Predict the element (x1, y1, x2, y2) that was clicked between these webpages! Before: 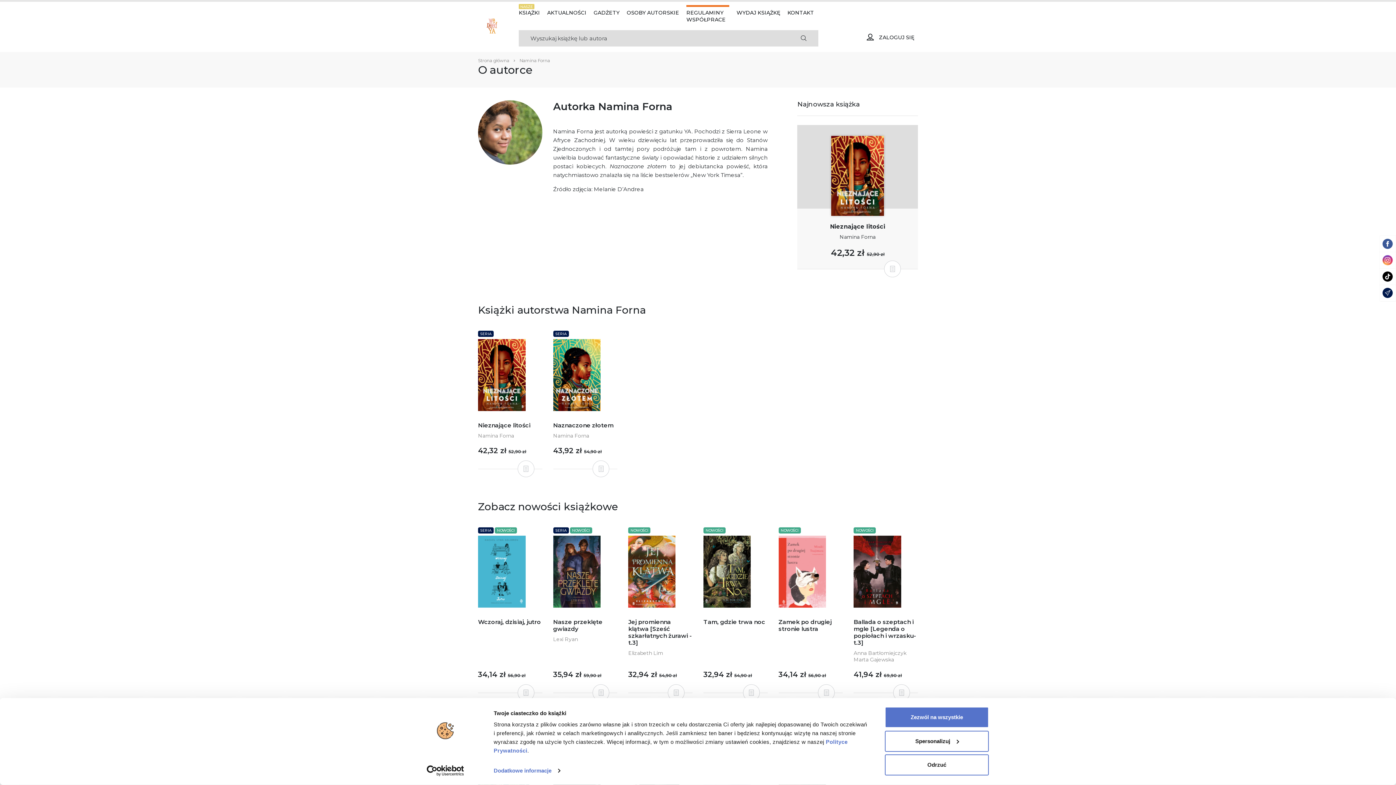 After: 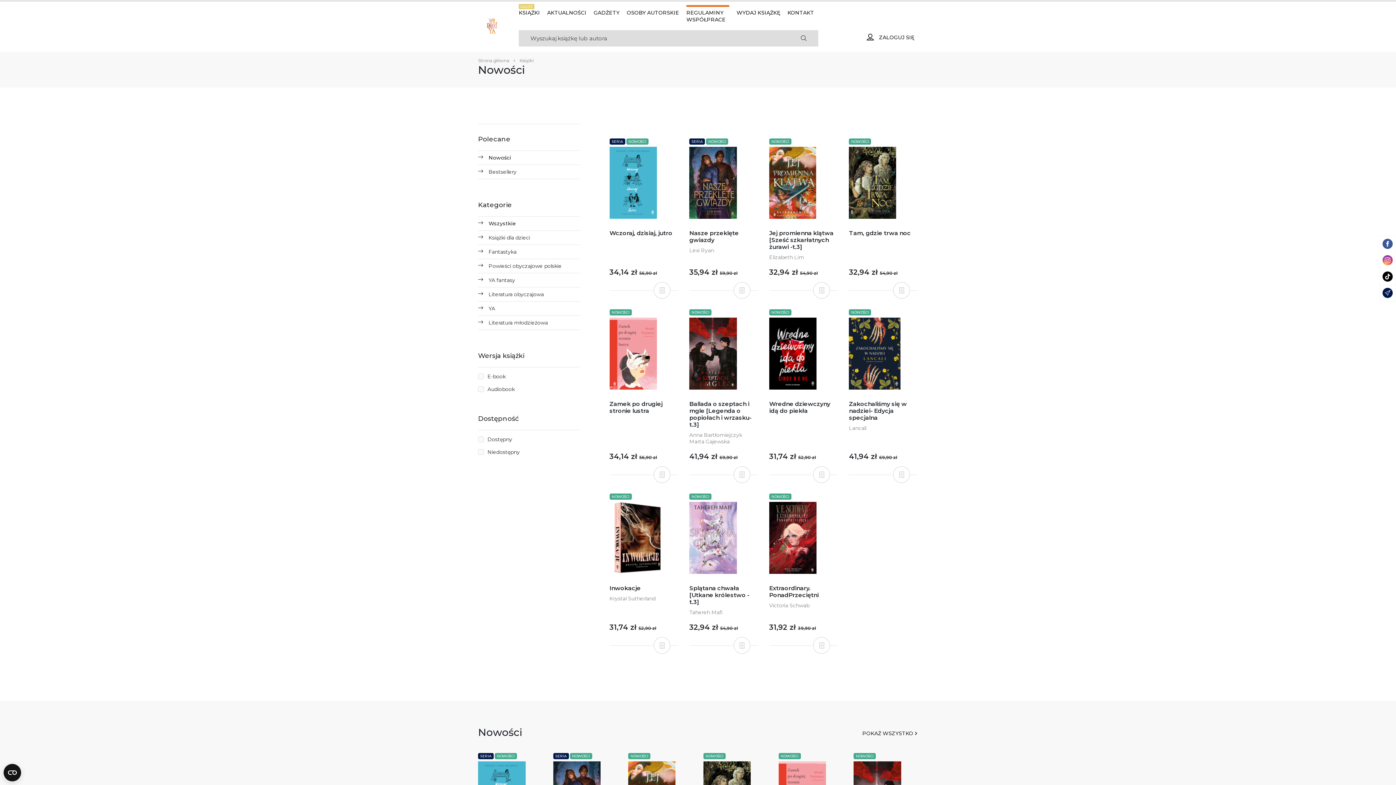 Action: bbox: (570, 527, 592, 533) label: NOWOŚCI